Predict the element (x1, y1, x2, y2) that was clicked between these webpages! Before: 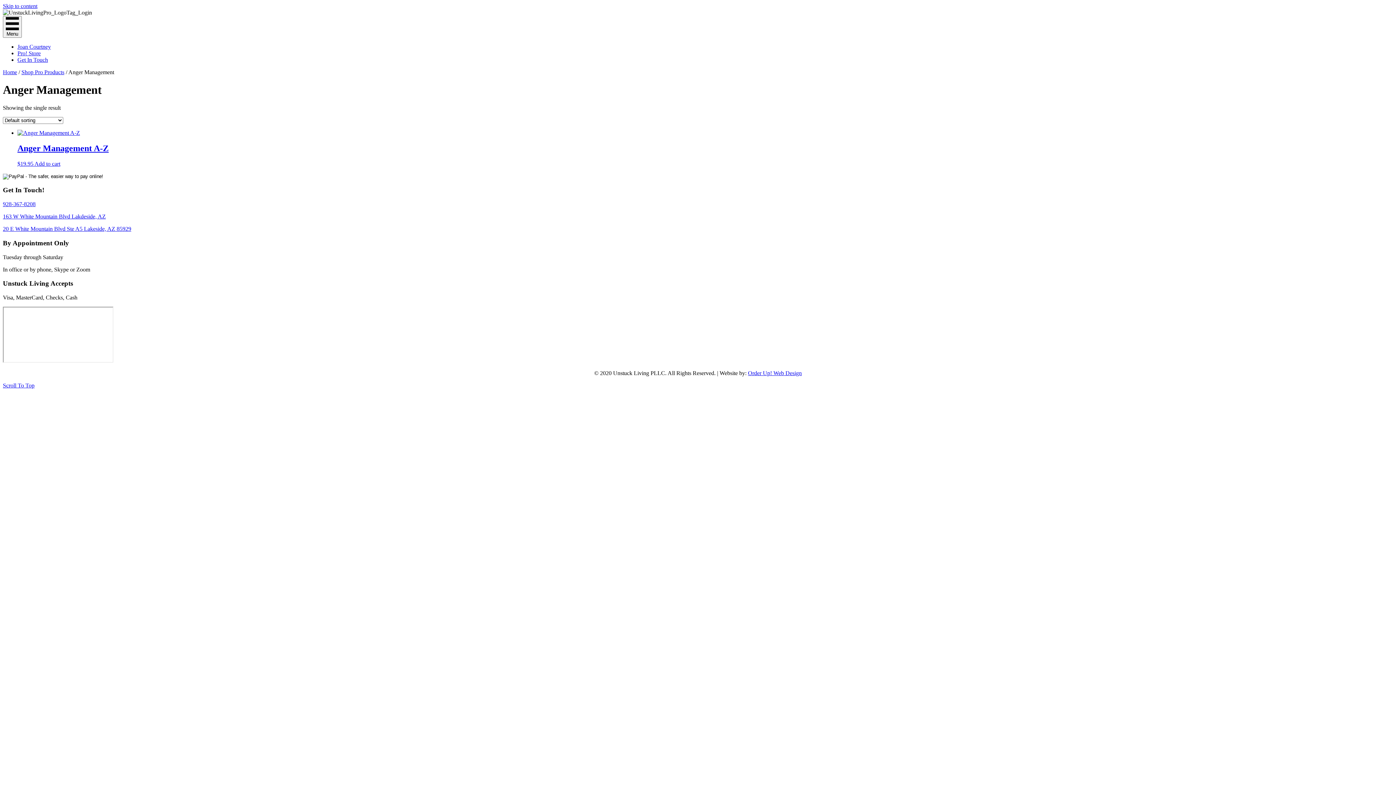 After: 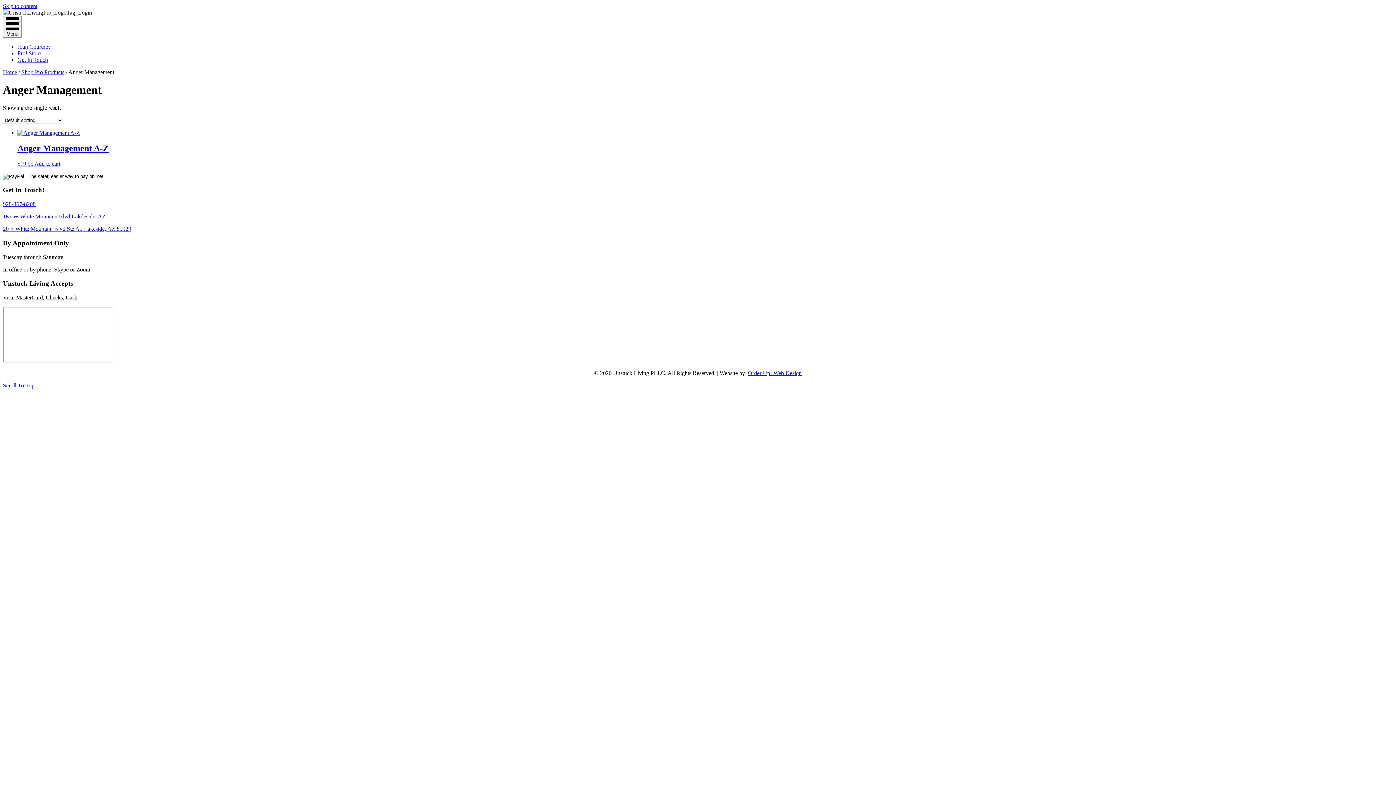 Action: label: Scroll To Top bbox: (2, 382, 34, 388)